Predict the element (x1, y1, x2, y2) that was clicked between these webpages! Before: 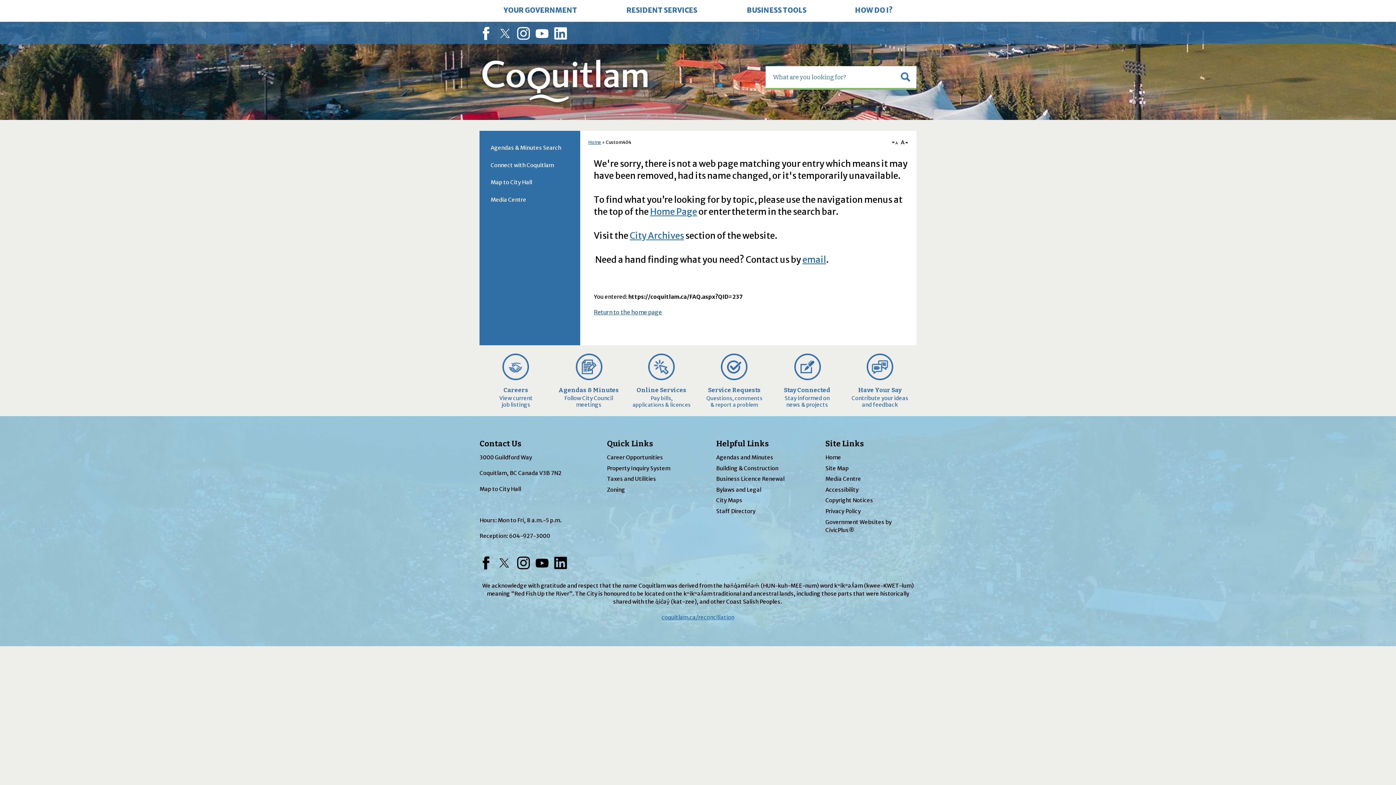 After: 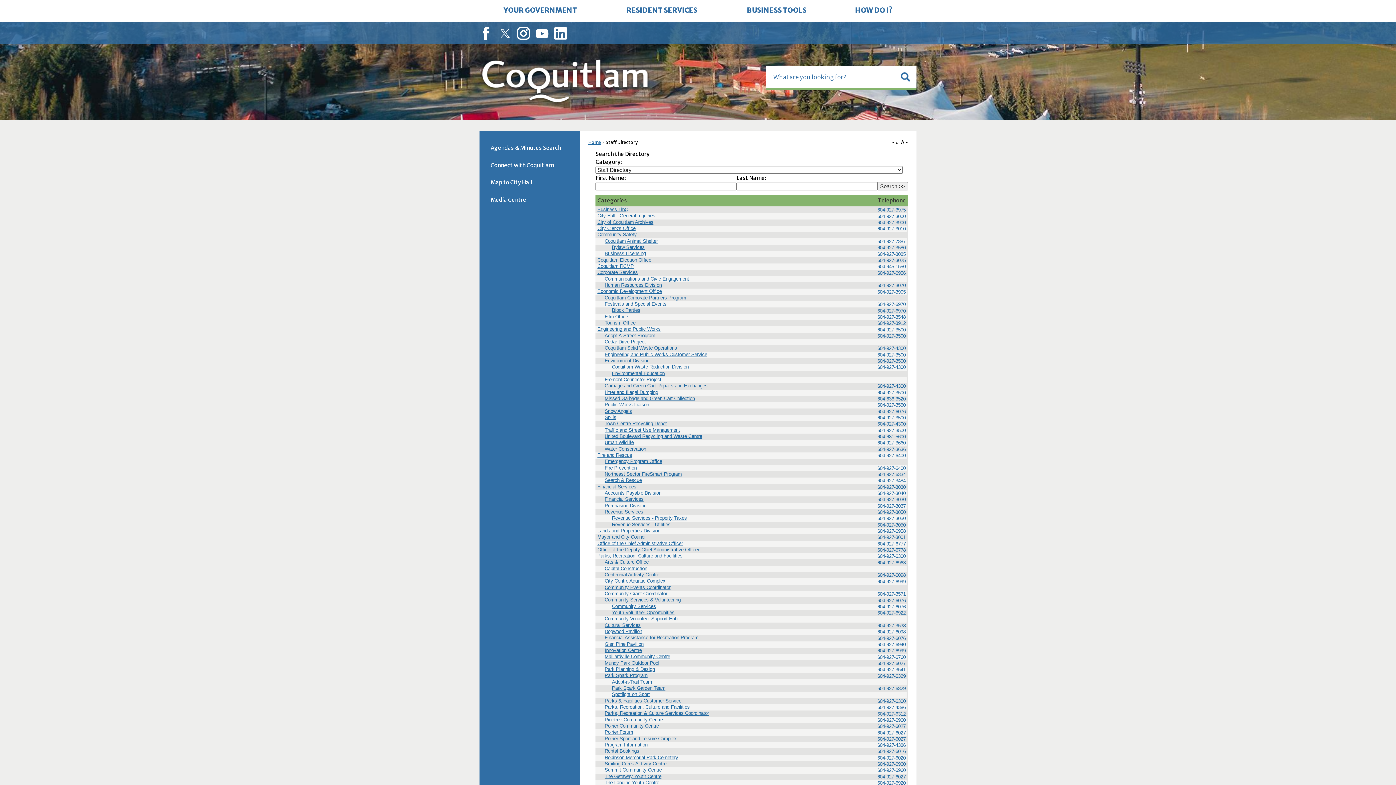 Action: bbox: (716, 508, 755, 514) label: Staff Directory